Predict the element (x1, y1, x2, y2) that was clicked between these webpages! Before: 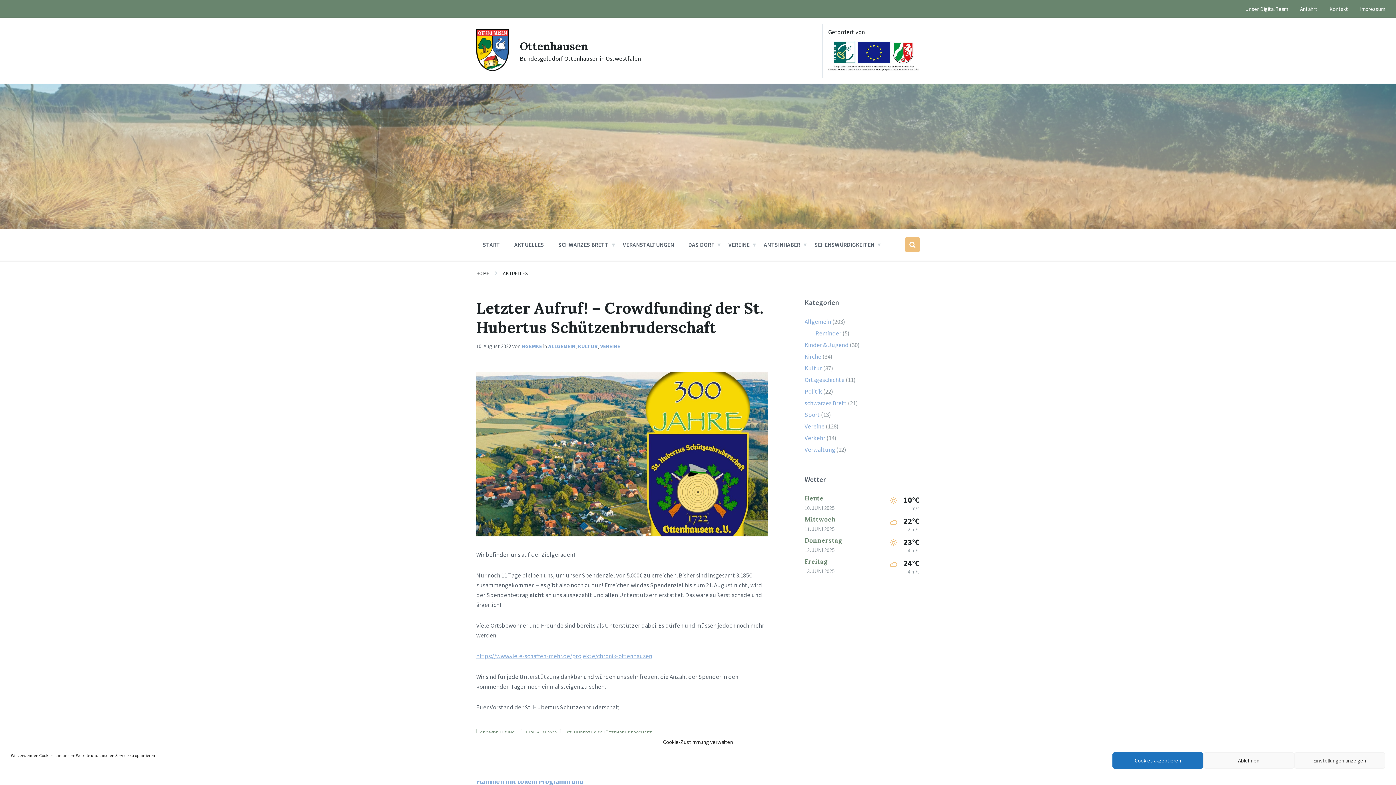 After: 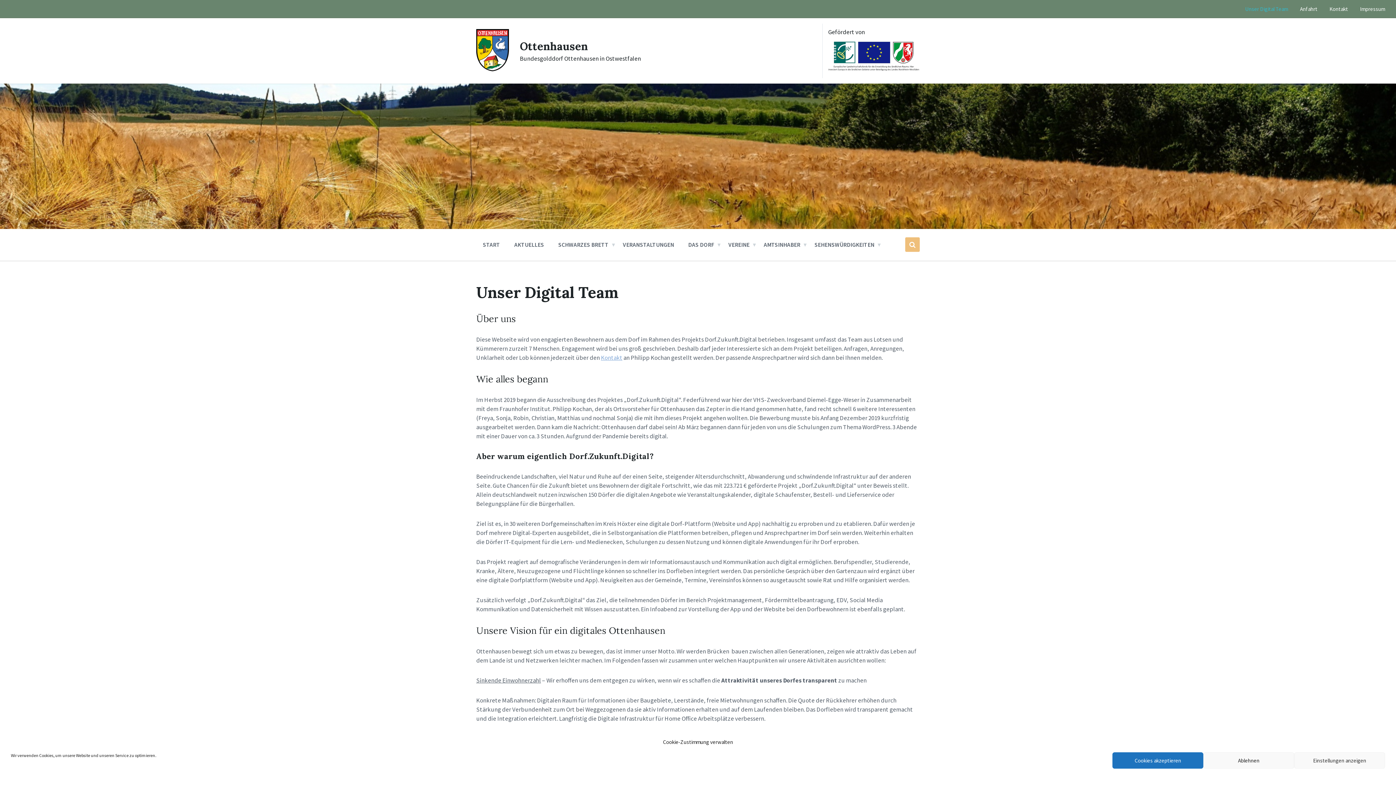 Action: label: Unser Digital Team bbox: (1245, 5, 1288, 12)